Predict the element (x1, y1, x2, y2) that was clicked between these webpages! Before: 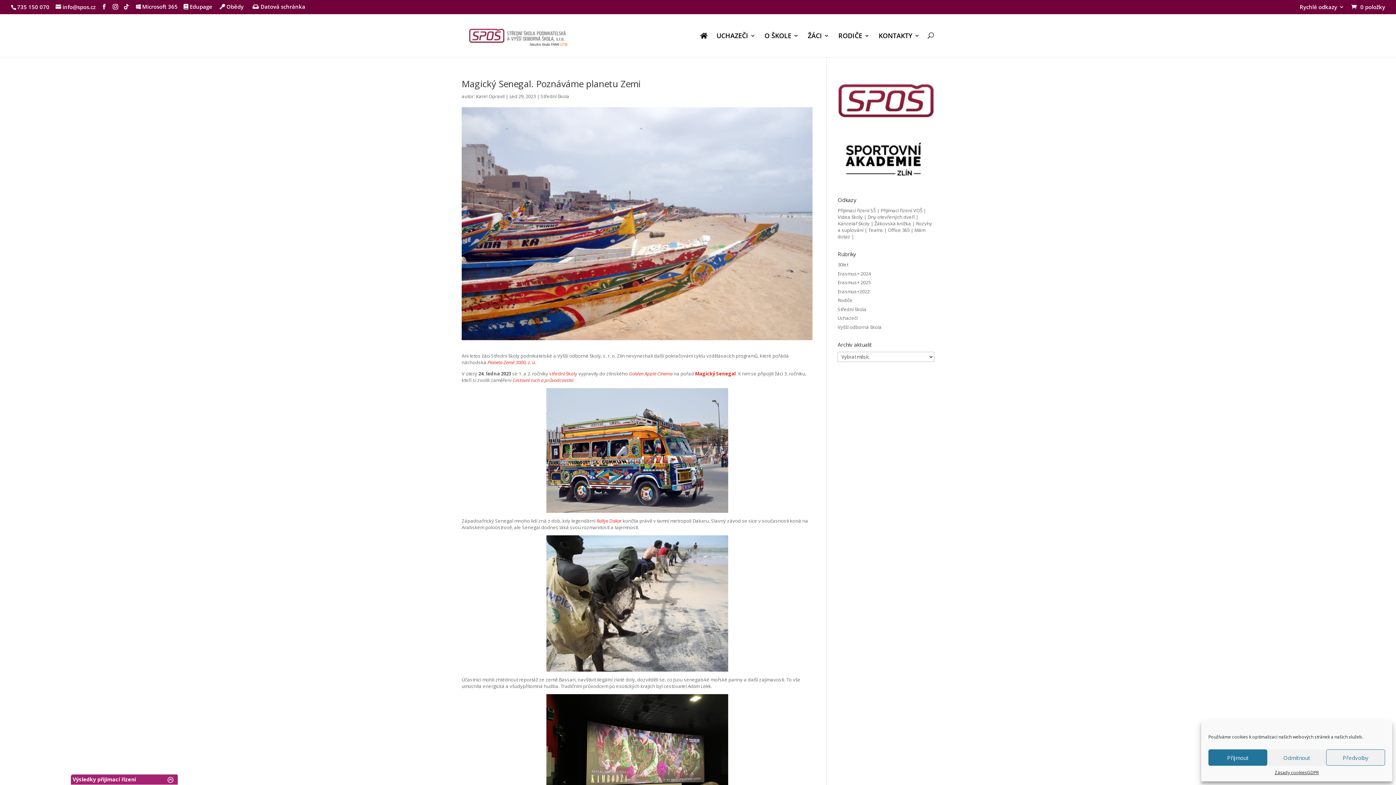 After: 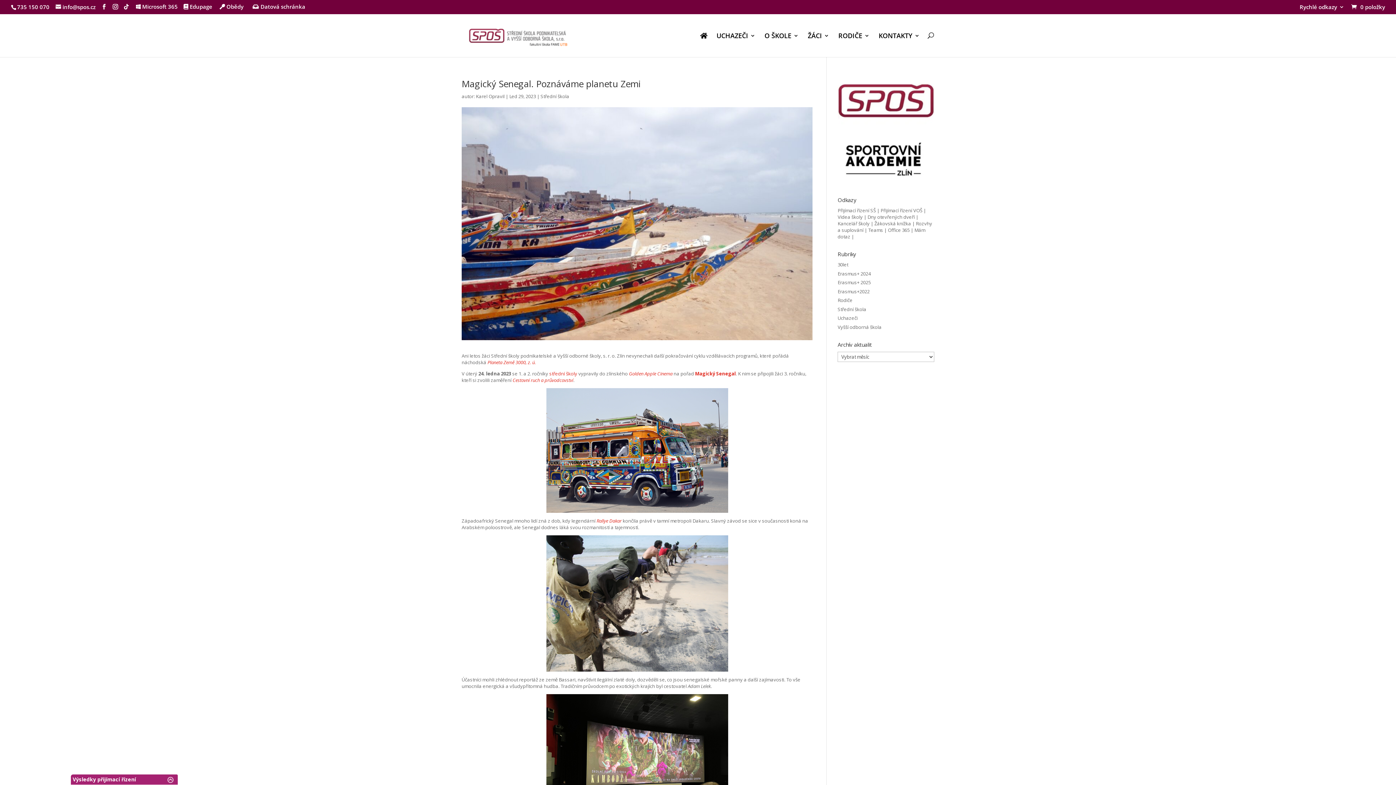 Action: bbox: (1267, 749, 1326, 766) label: Odmítnout